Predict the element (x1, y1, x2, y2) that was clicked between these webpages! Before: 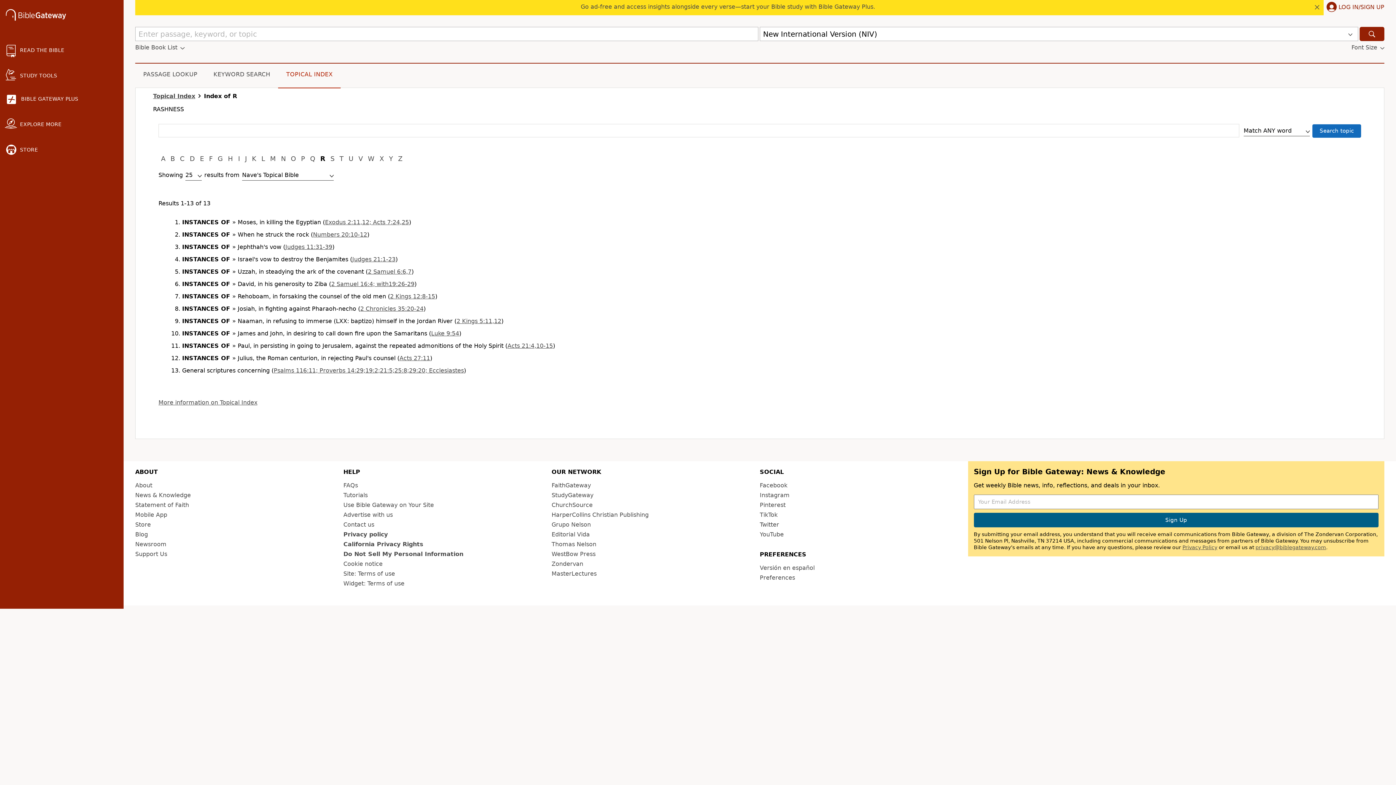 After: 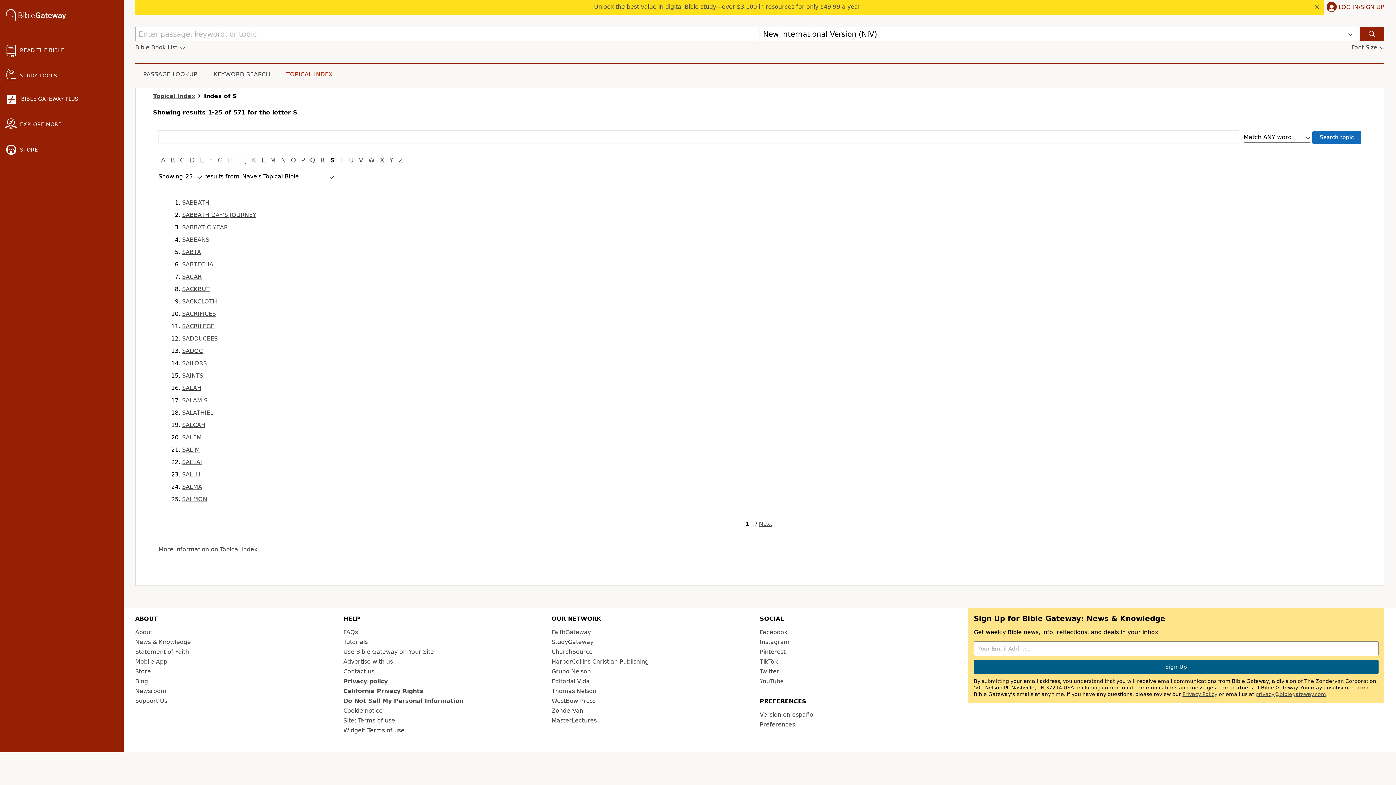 Action: bbox: (328, 154, 337, 163) label: S